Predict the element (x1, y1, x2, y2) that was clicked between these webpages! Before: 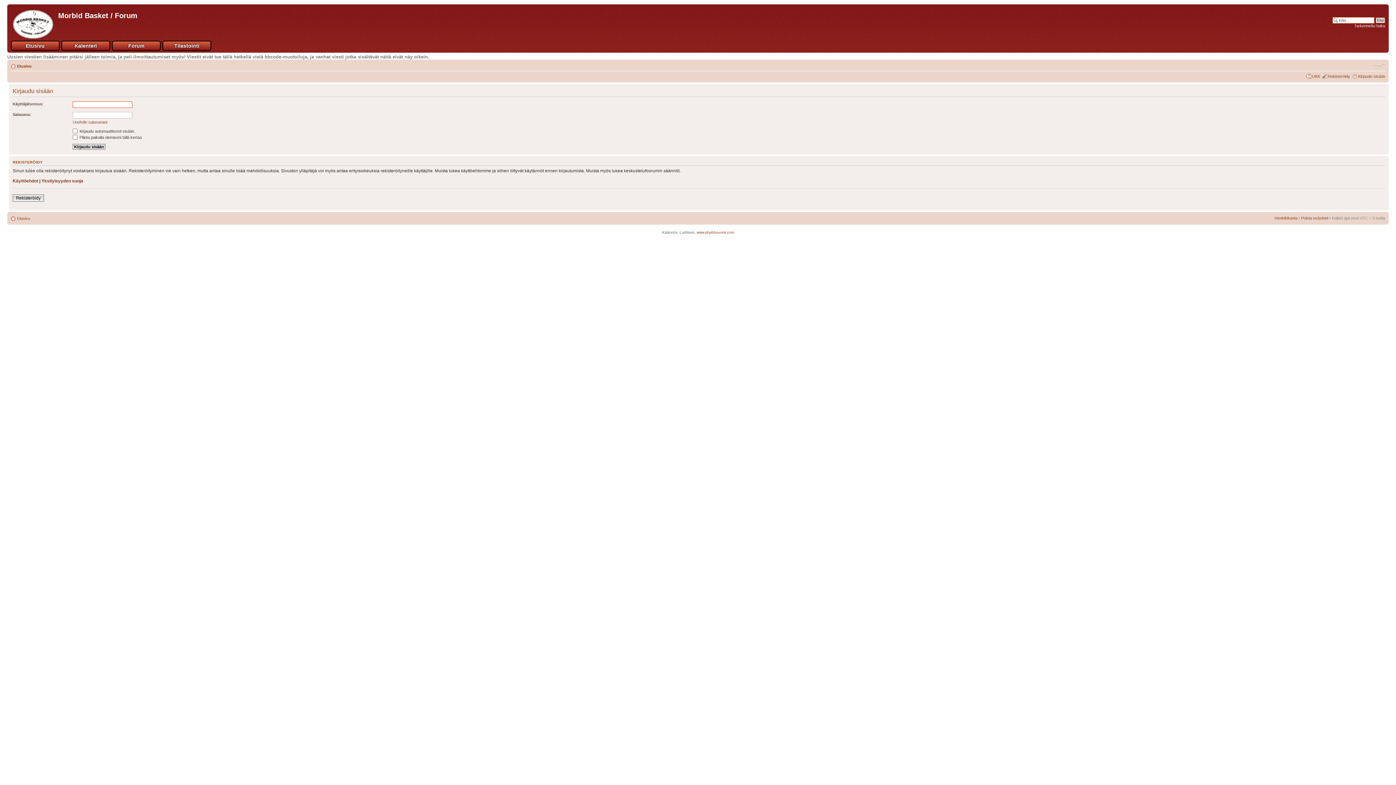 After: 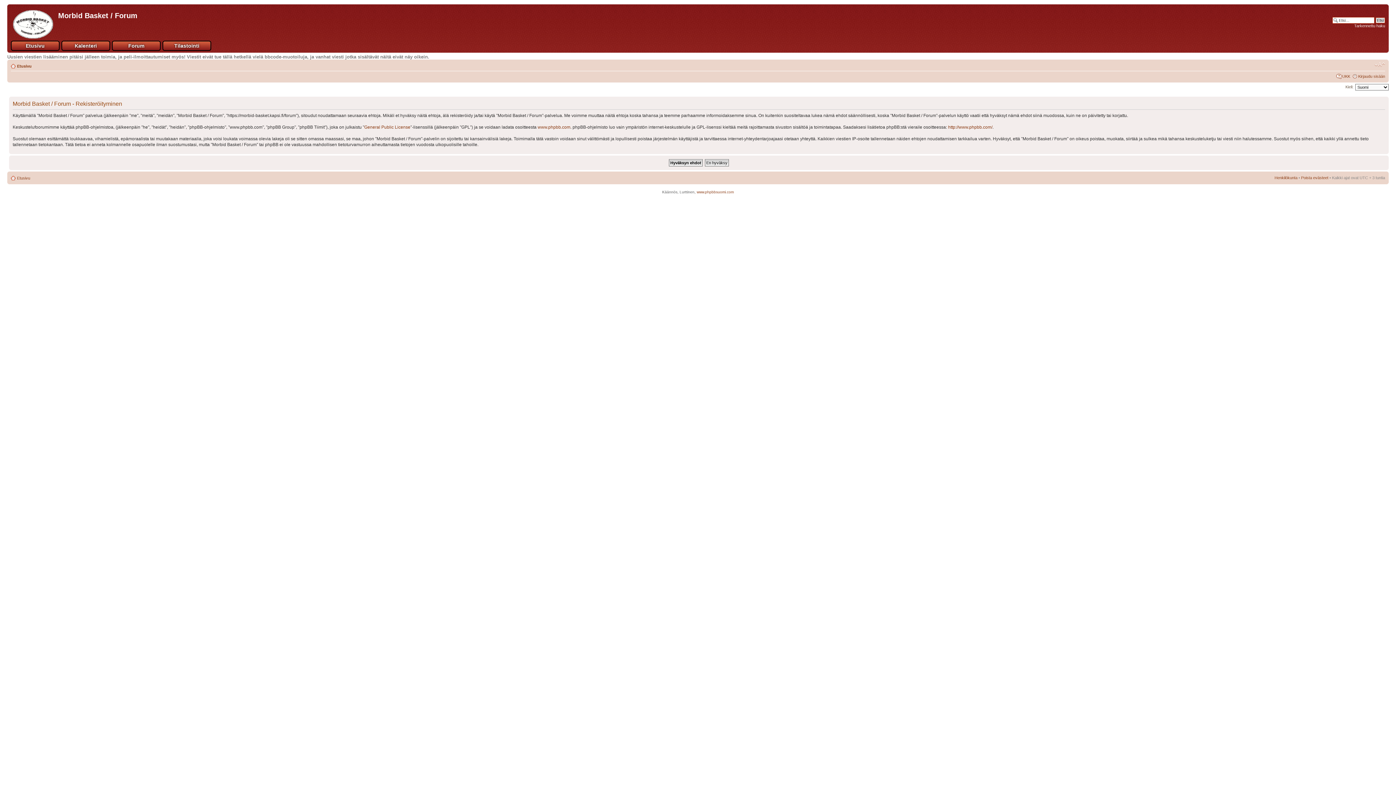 Action: bbox: (12, 194, 44, 201) label: Rekisteröidy